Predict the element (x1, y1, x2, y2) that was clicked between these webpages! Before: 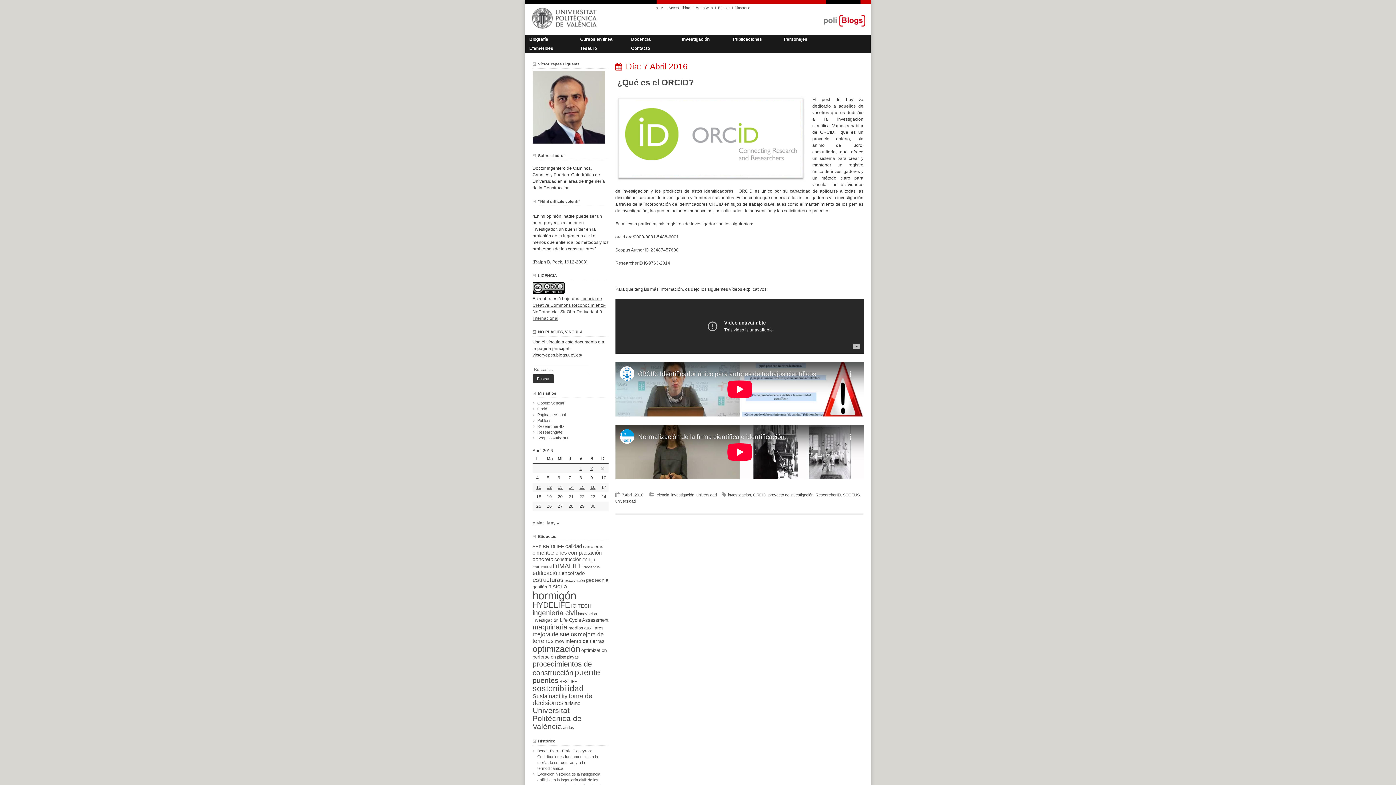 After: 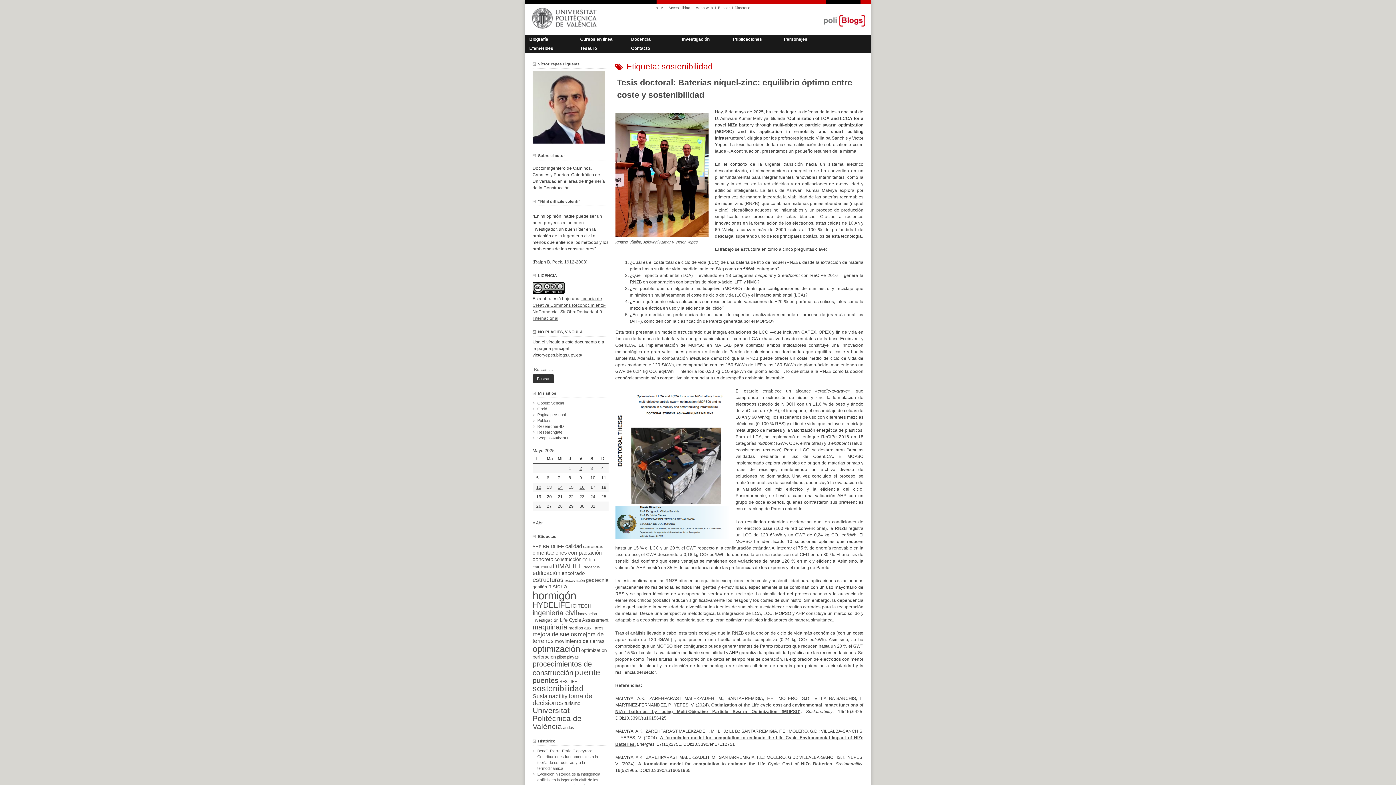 Action: label: sostenibilidad (135 ítems) bbox: (532, 684, 584, 693)